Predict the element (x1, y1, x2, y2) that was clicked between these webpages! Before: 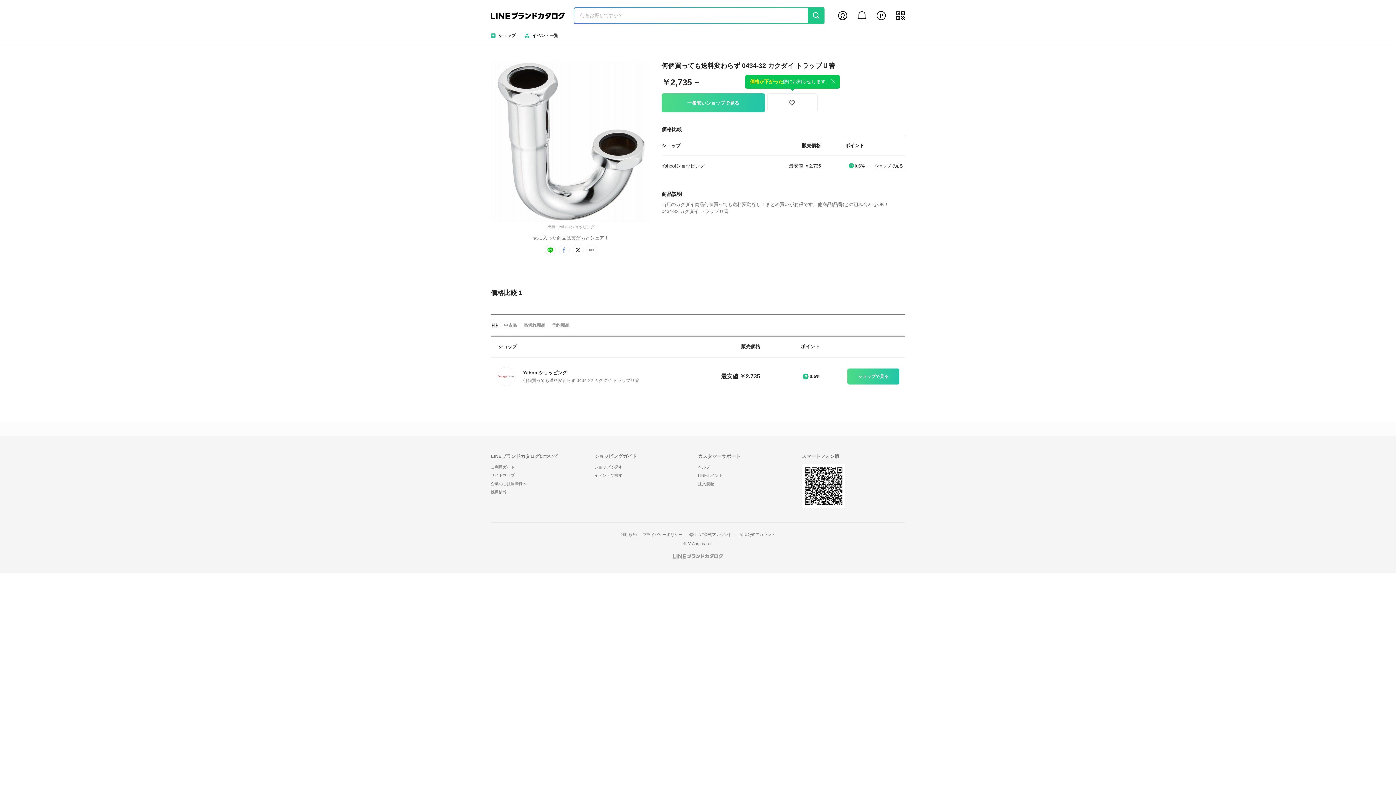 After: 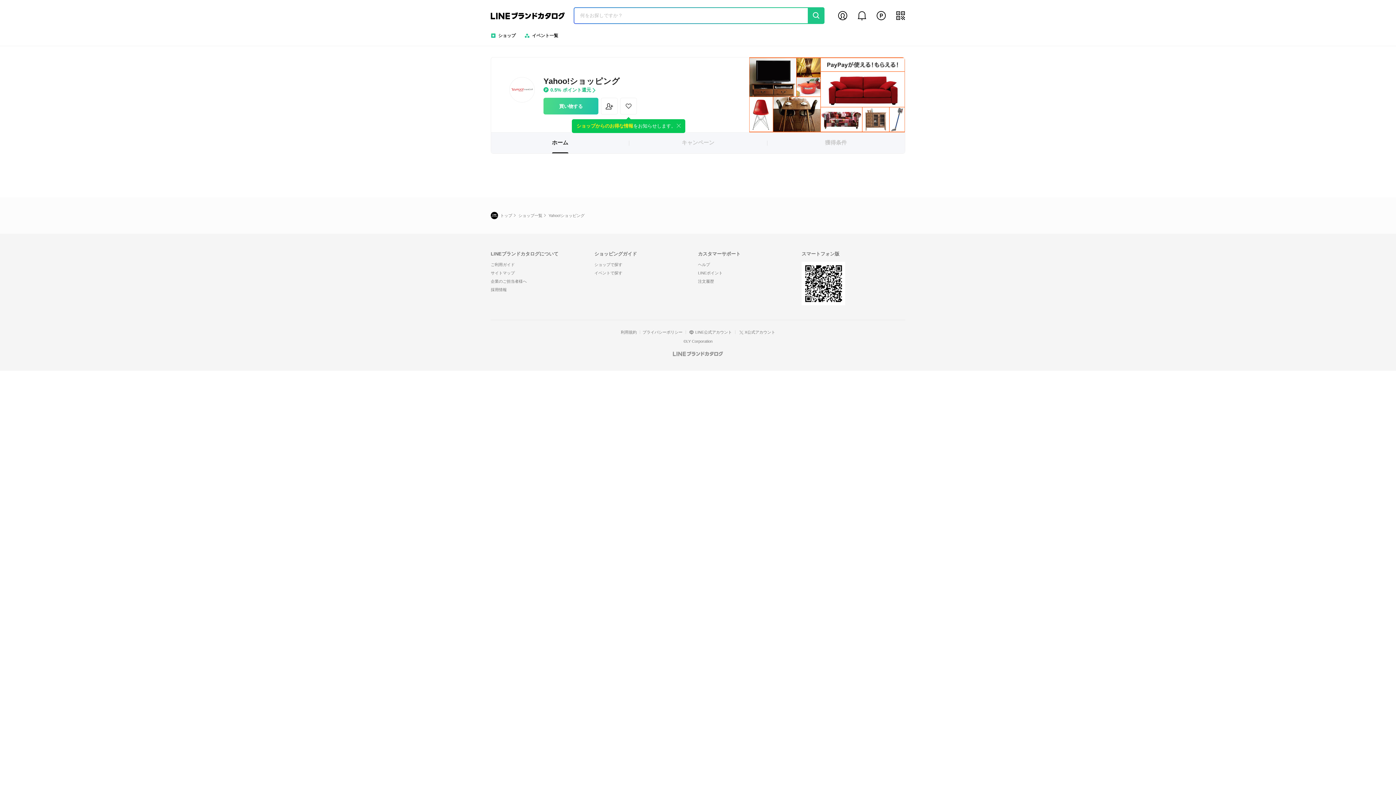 Action: bbox: (661, 163, 704, 168) label: Yahoo!ショッピング